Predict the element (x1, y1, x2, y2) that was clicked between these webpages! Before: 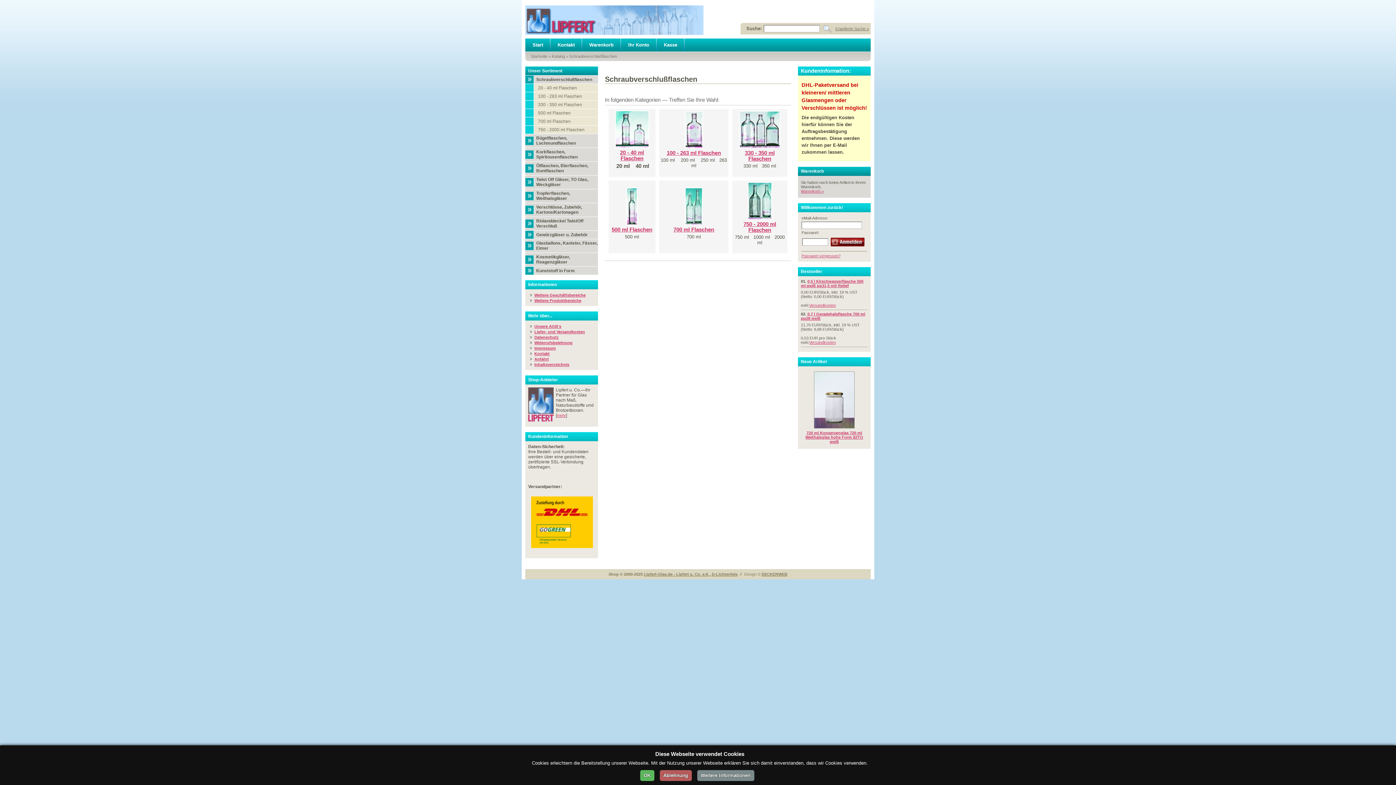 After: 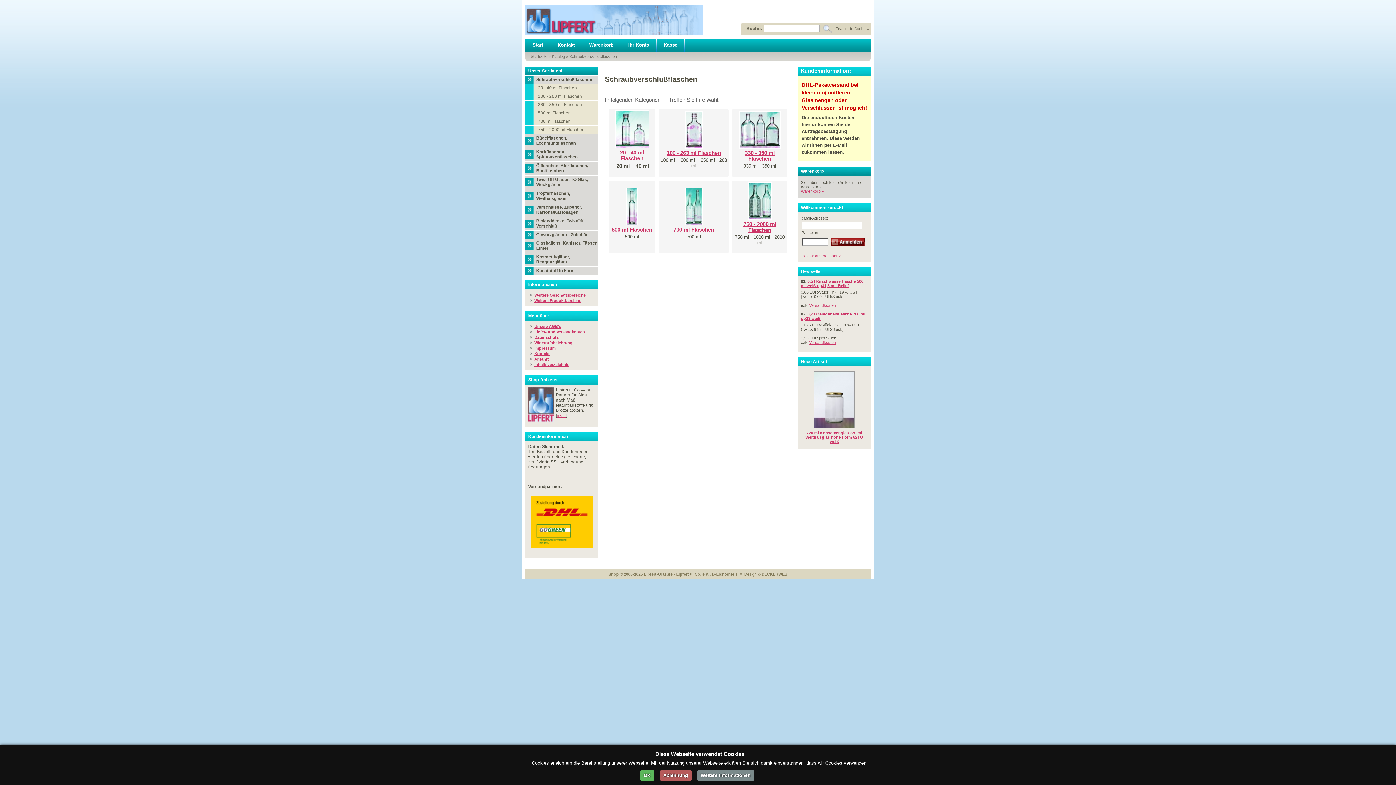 Action: label: Versandkosten bbox: (809, 340, 836, 344)